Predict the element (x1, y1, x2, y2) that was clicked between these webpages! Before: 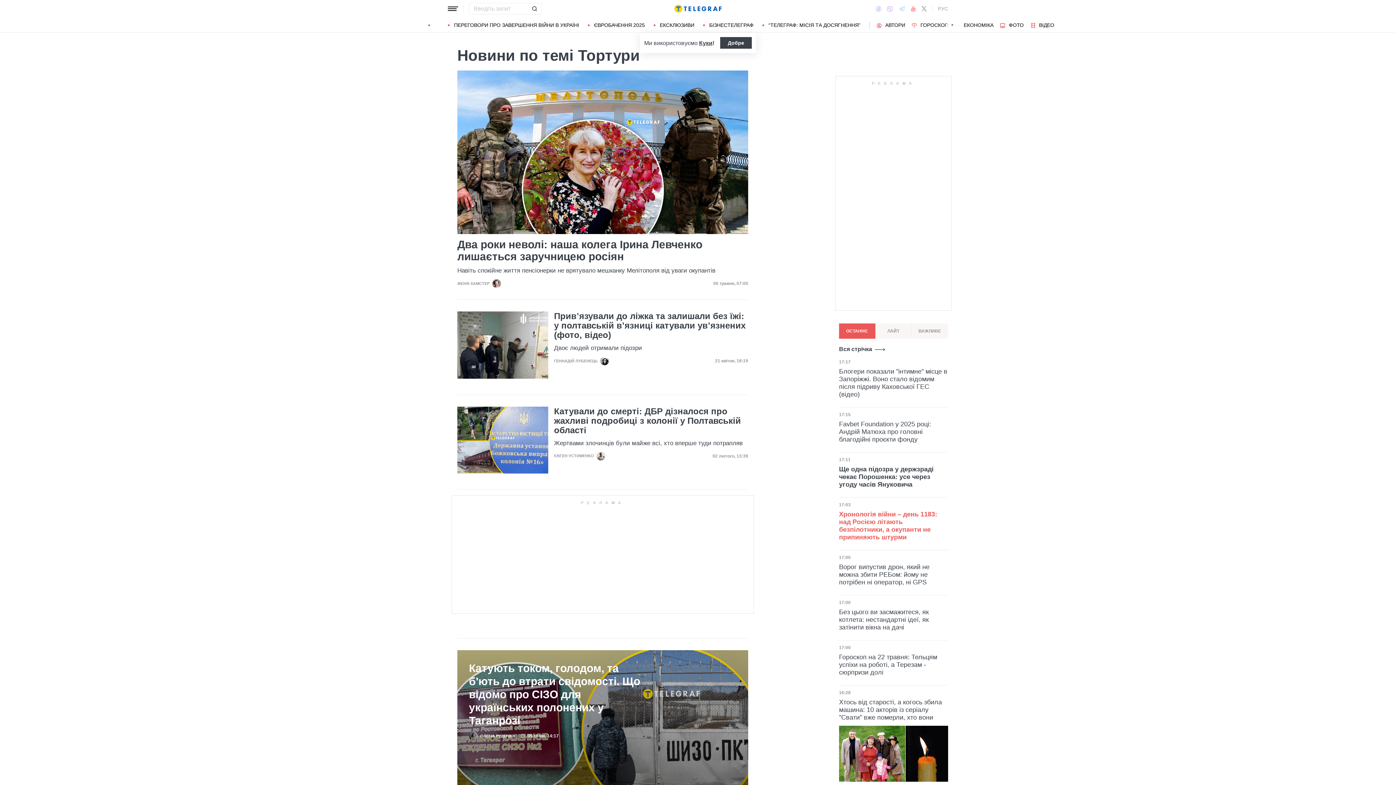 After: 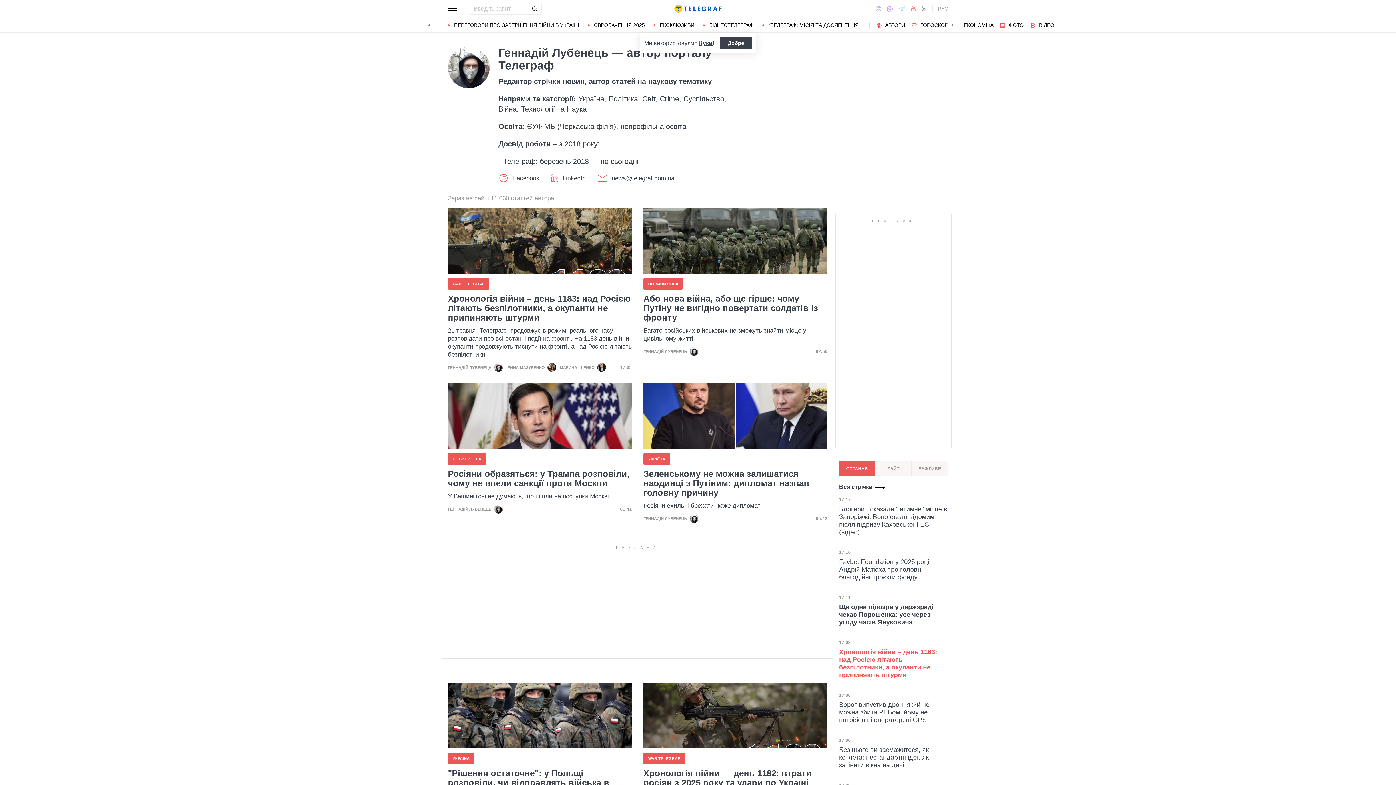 Action: bbox: (554, 356, 609, 365) label: ГЕННАДІЙ ЛУБЕНЕЦЬ